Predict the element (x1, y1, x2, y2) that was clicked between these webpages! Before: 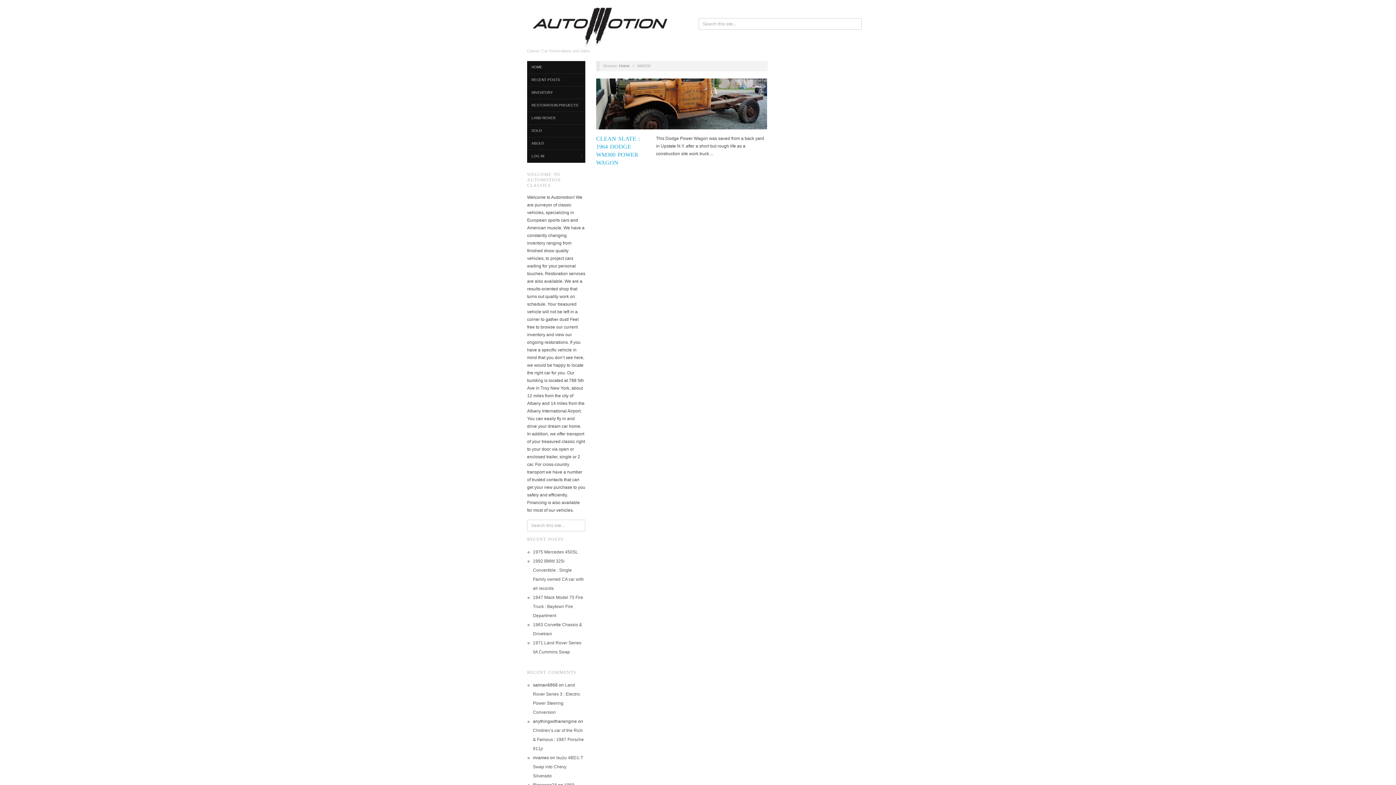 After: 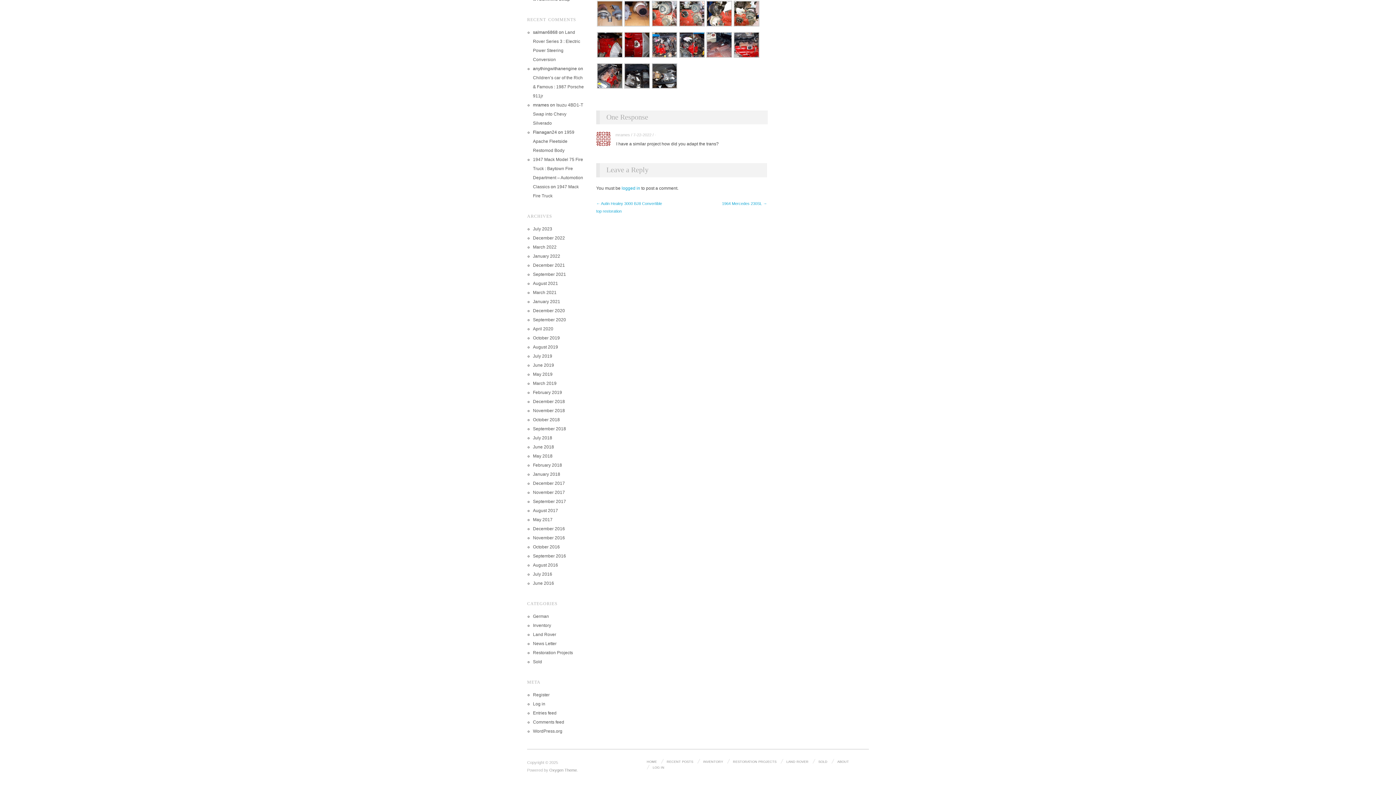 Action: bbox: (533, 755, 583, 778) label: Isuzu 4BD1-T Swap into Chevy Silverado